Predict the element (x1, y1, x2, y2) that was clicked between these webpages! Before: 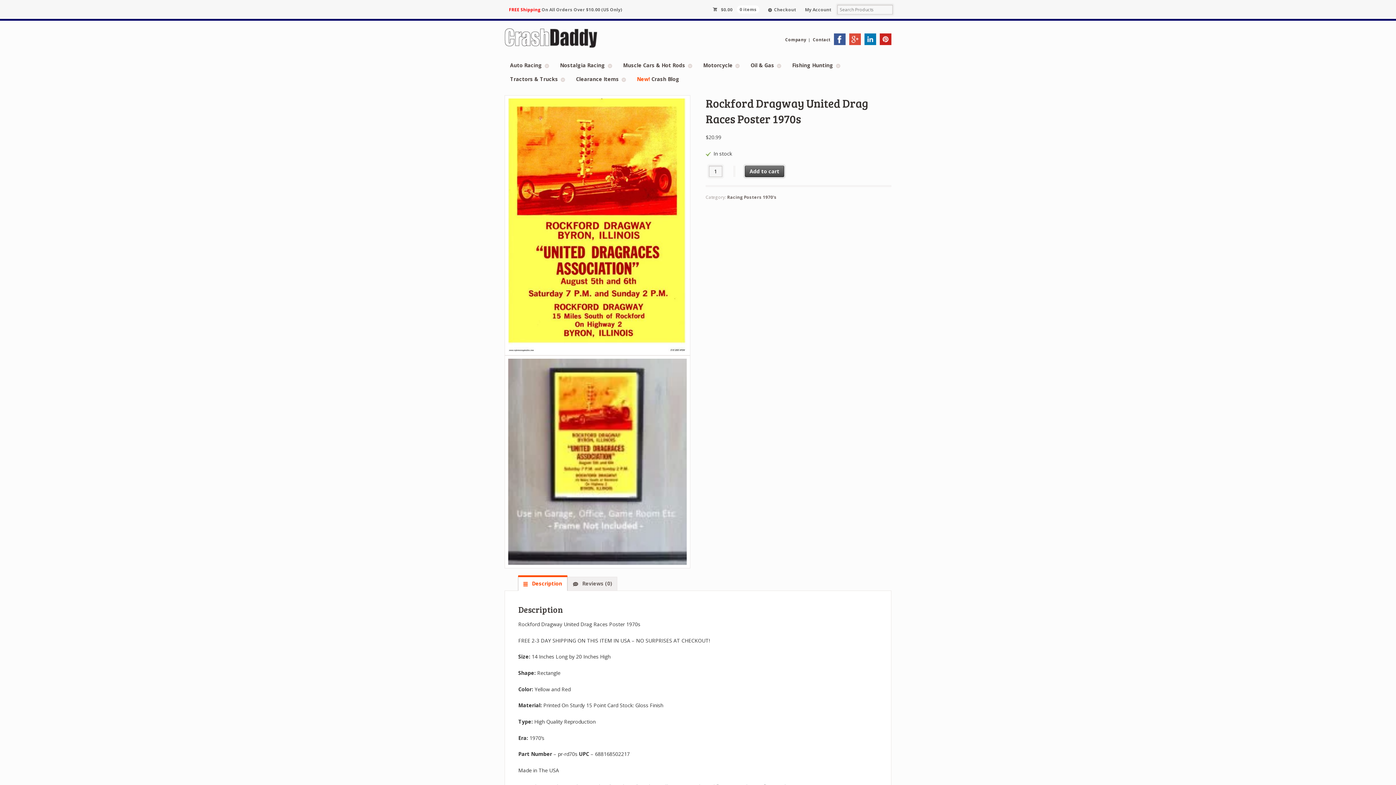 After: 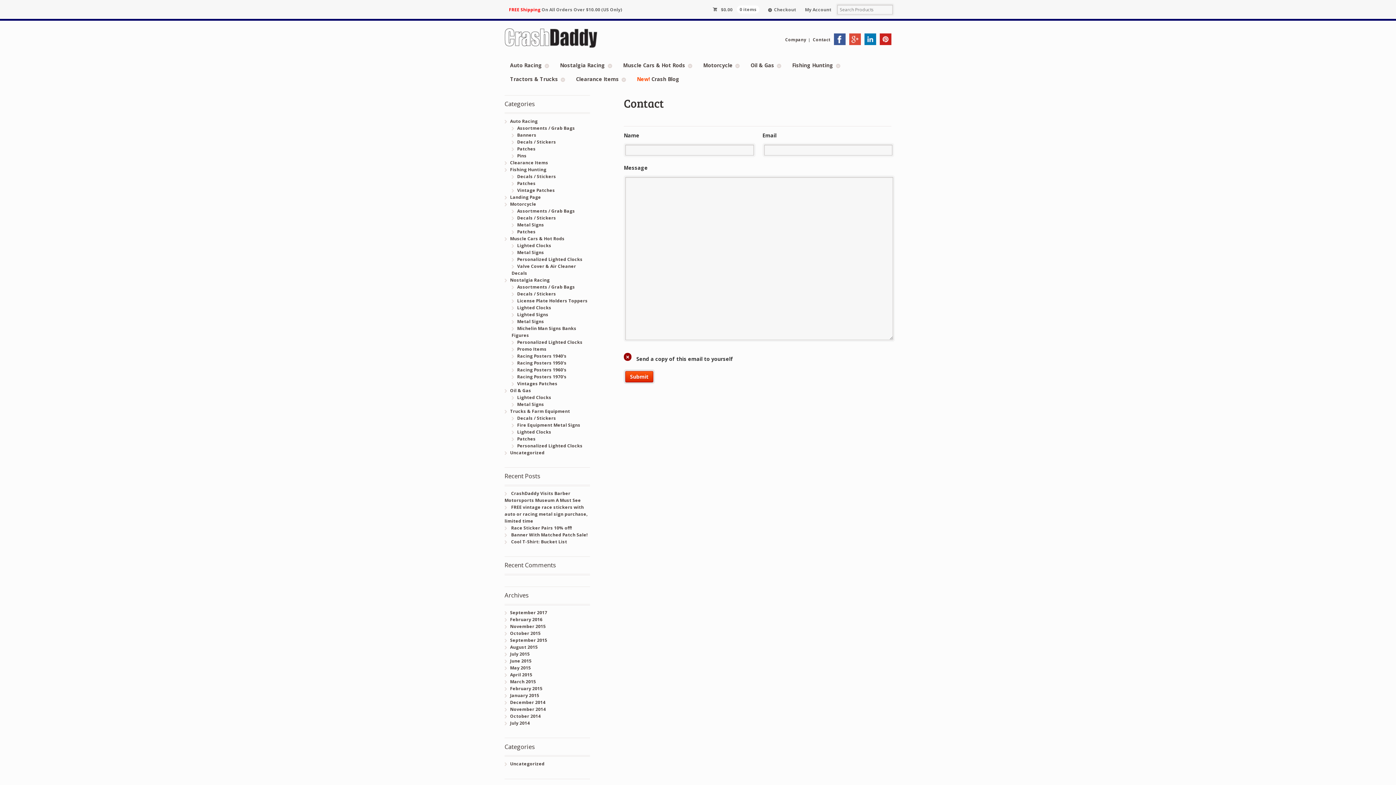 Action: bbox: (813, 36, 830, 42) label: Contact